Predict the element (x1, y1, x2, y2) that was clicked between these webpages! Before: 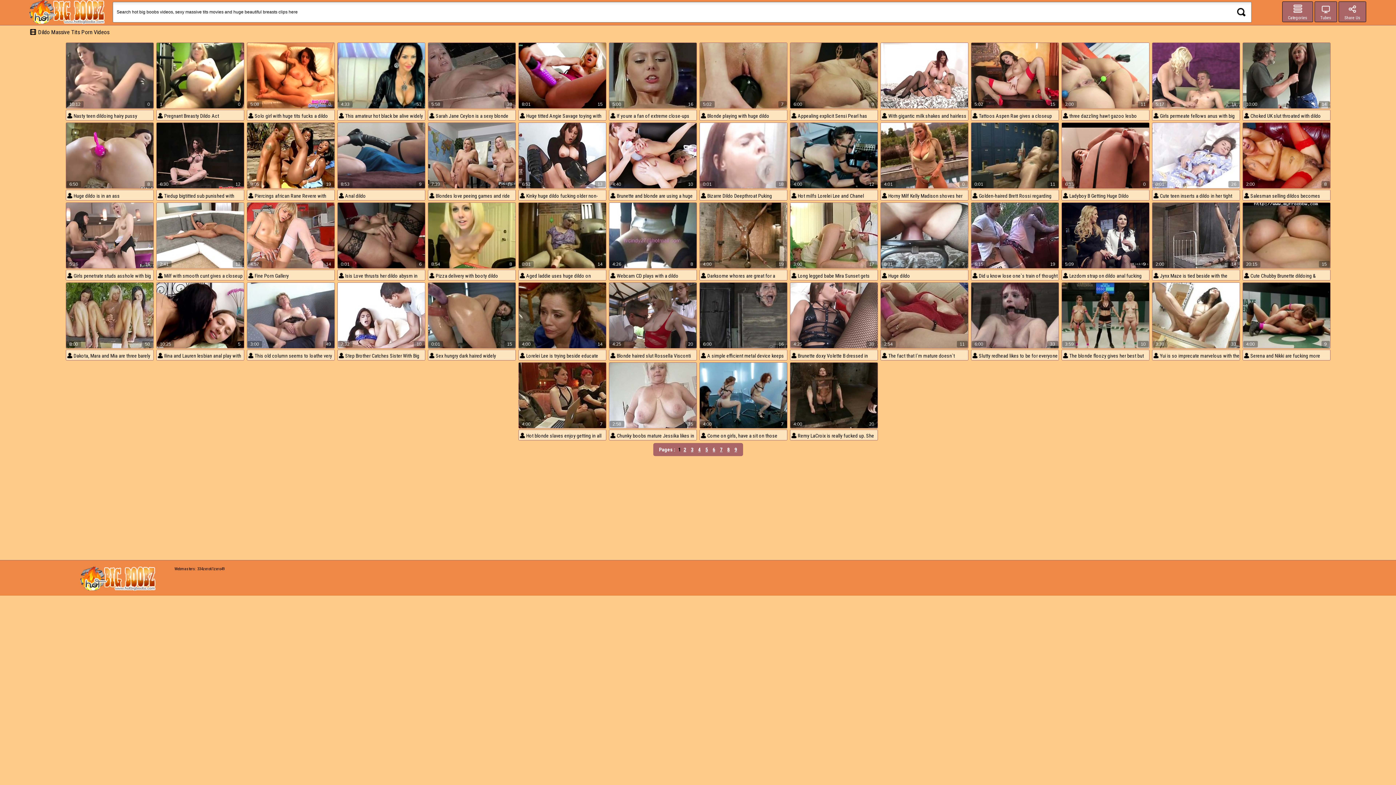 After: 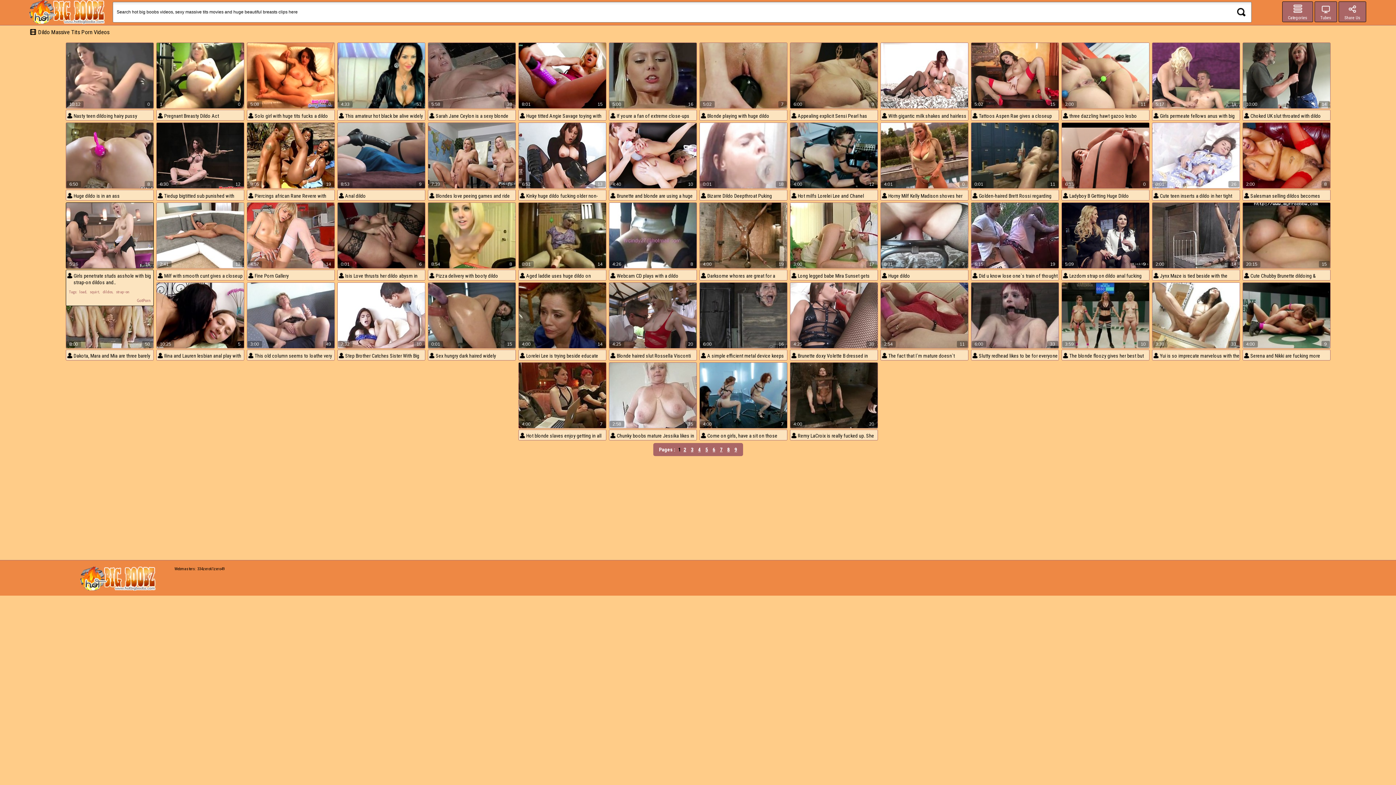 Action: bbox: (65, 202, 153, 268)